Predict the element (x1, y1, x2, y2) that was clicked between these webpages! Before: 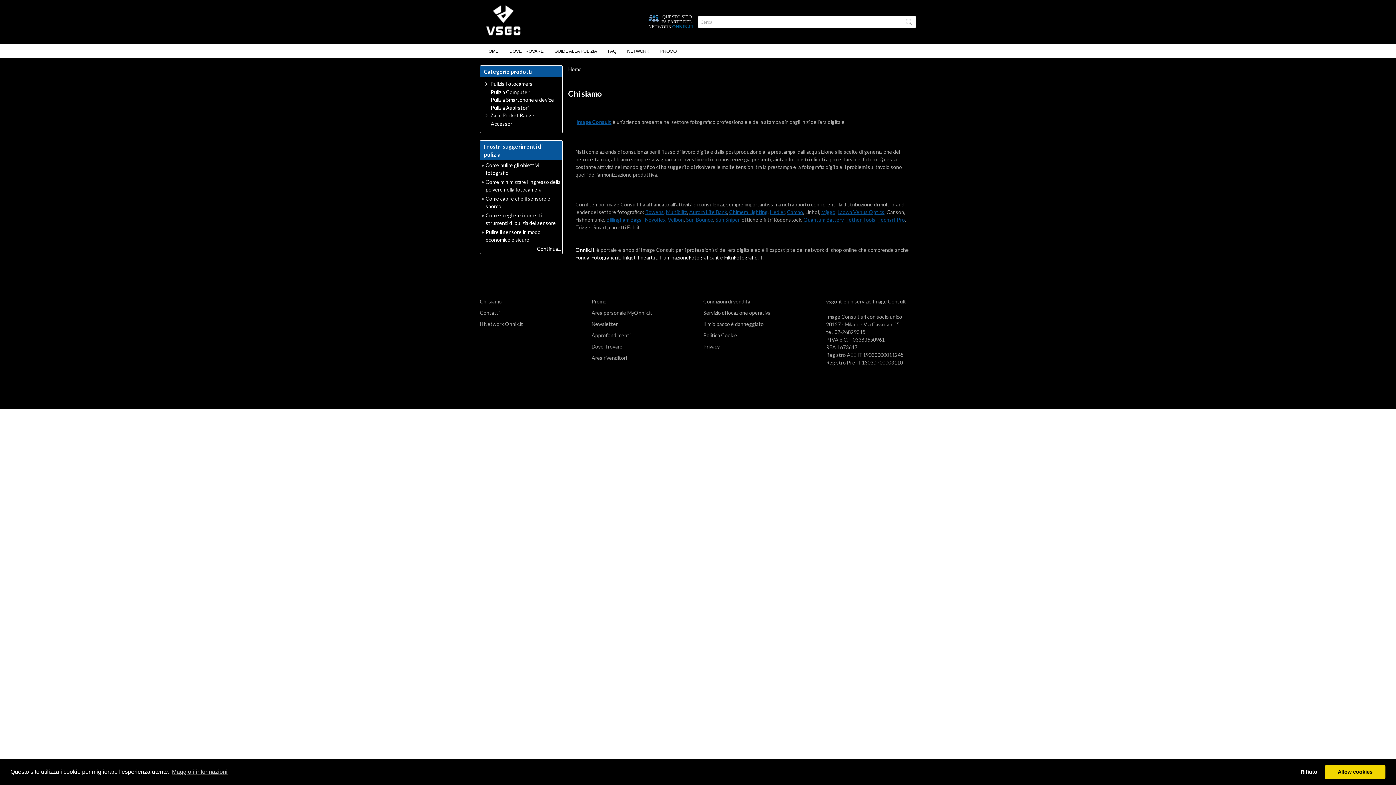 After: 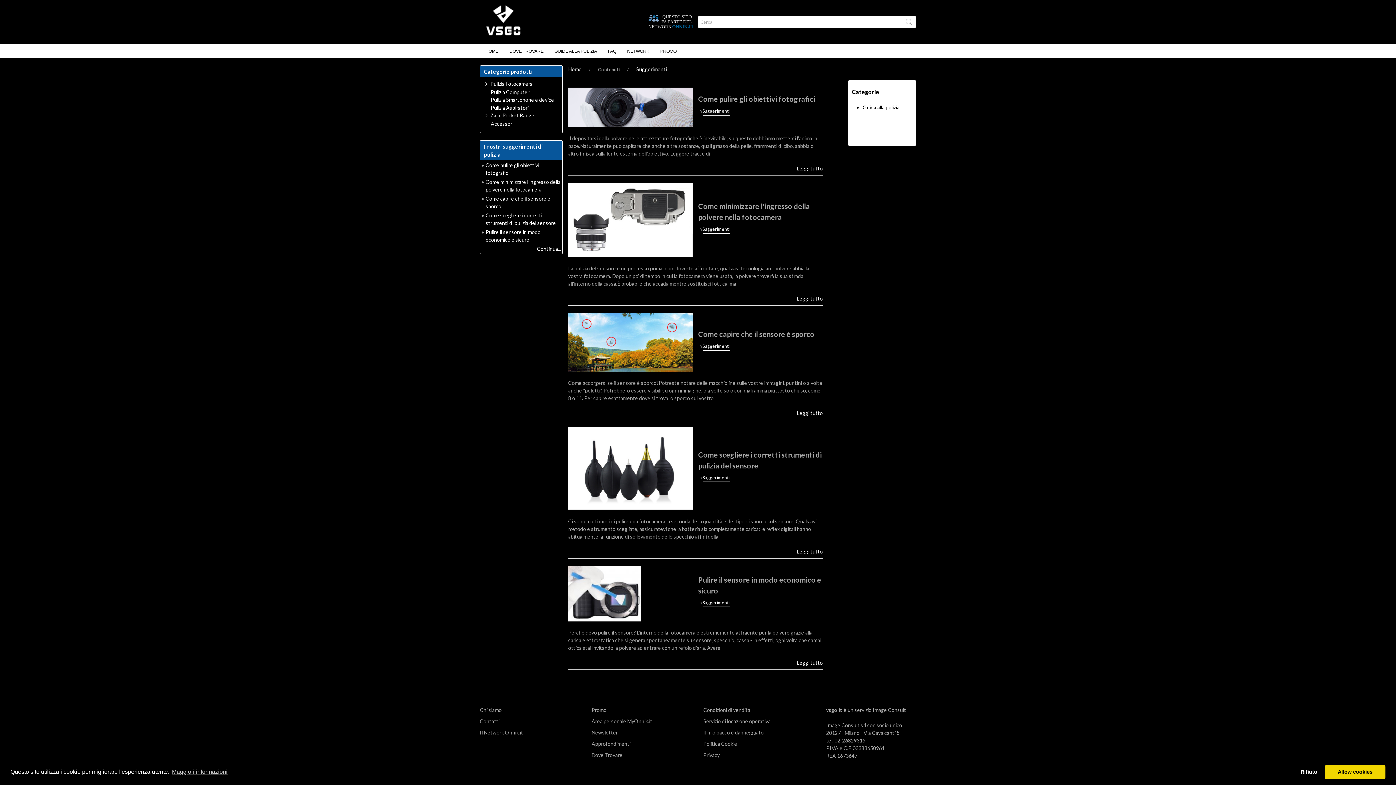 Action: label: Continua... bbox: (537, 245, 561, 251)